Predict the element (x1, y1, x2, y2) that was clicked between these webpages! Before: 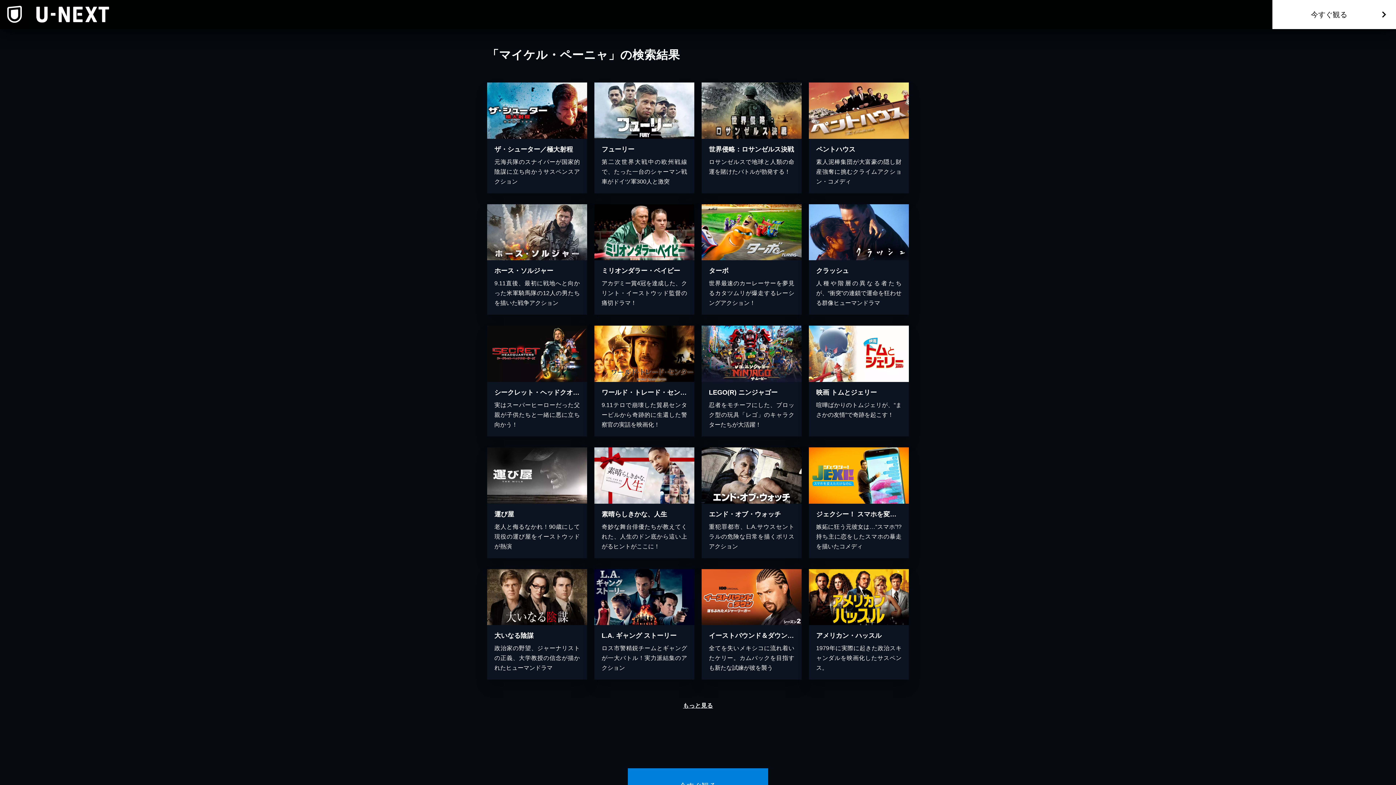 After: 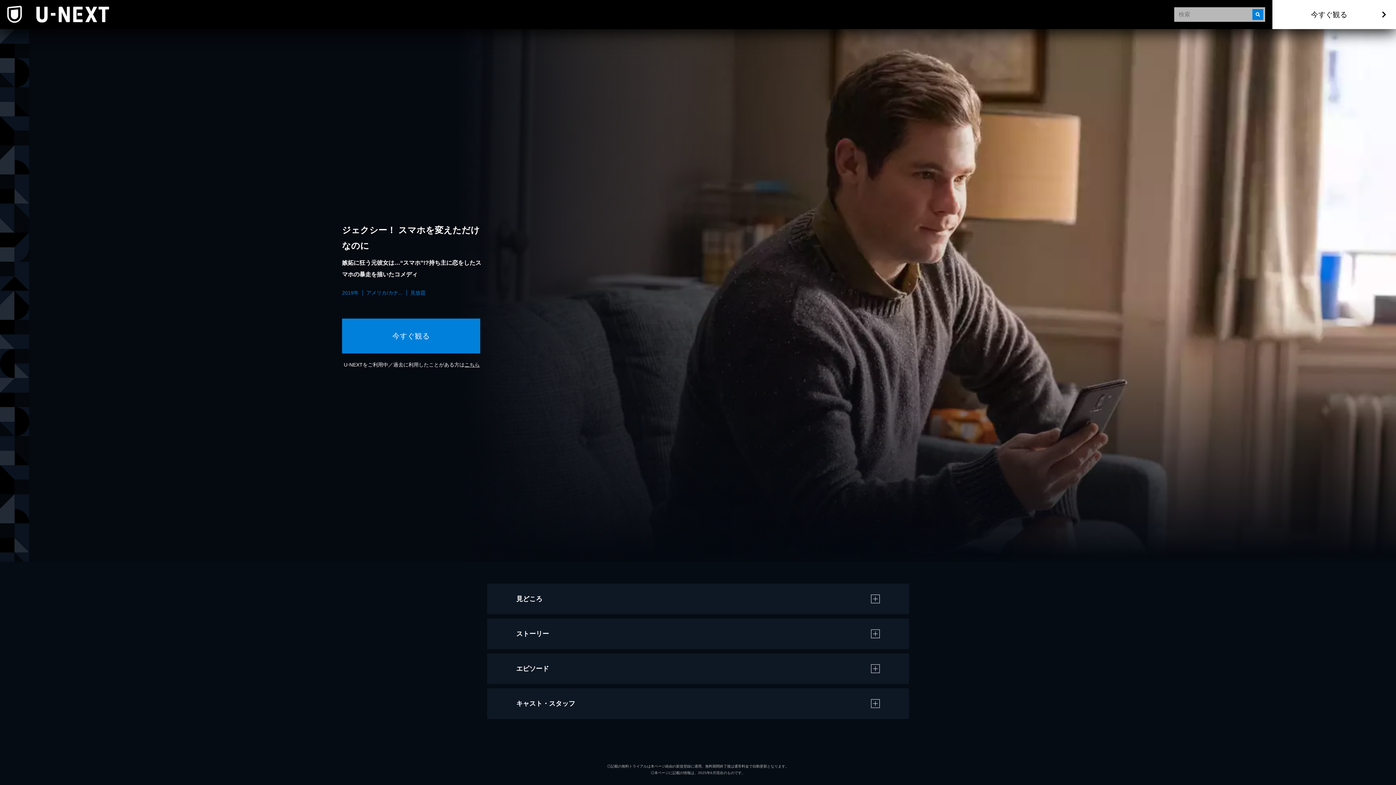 Action: bbox: (809, 447, 909, 558) label: ジェクシー！ スマホを変えただけなのに

嫉妬に狂う元彼女は…“スマホ”!?持ち主に恋をしたスマホの暴走を描いたコメディ